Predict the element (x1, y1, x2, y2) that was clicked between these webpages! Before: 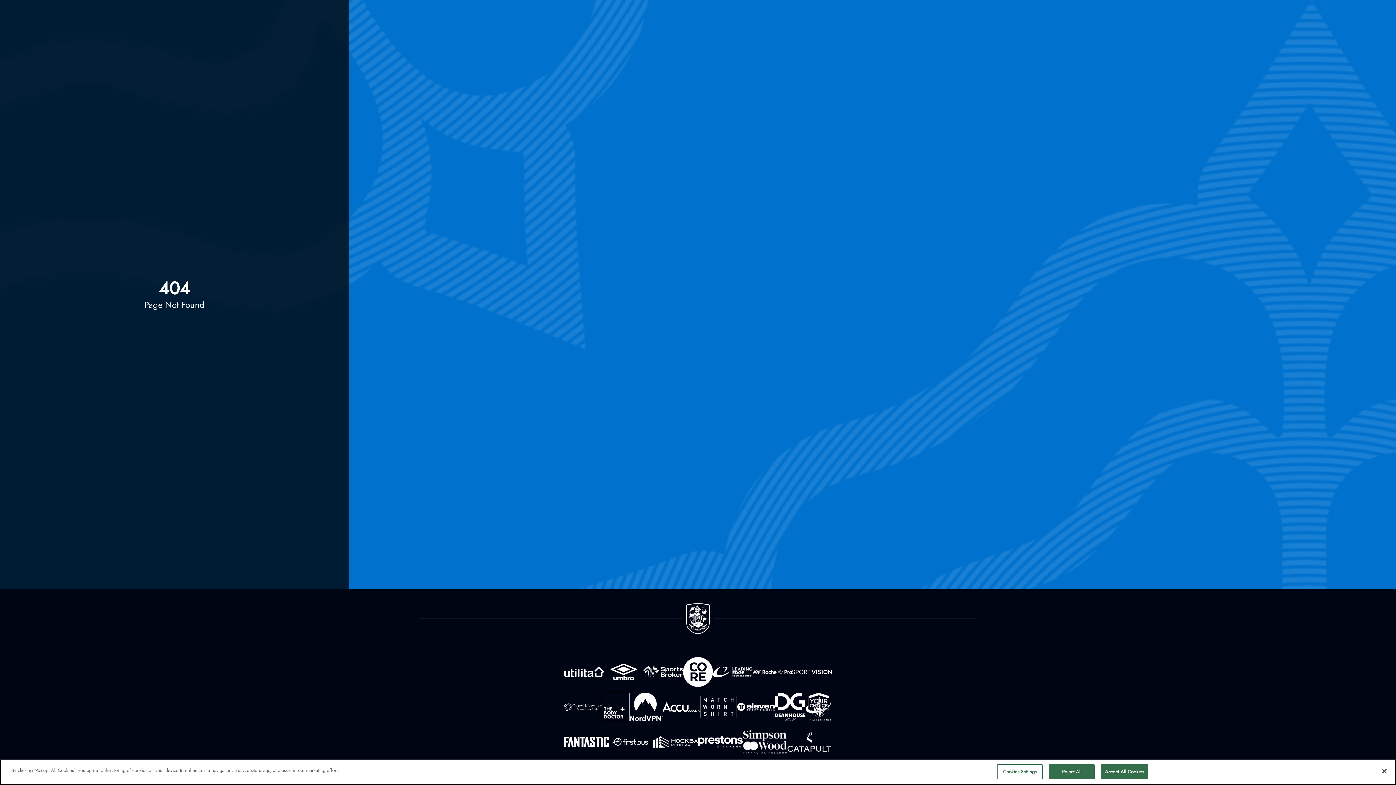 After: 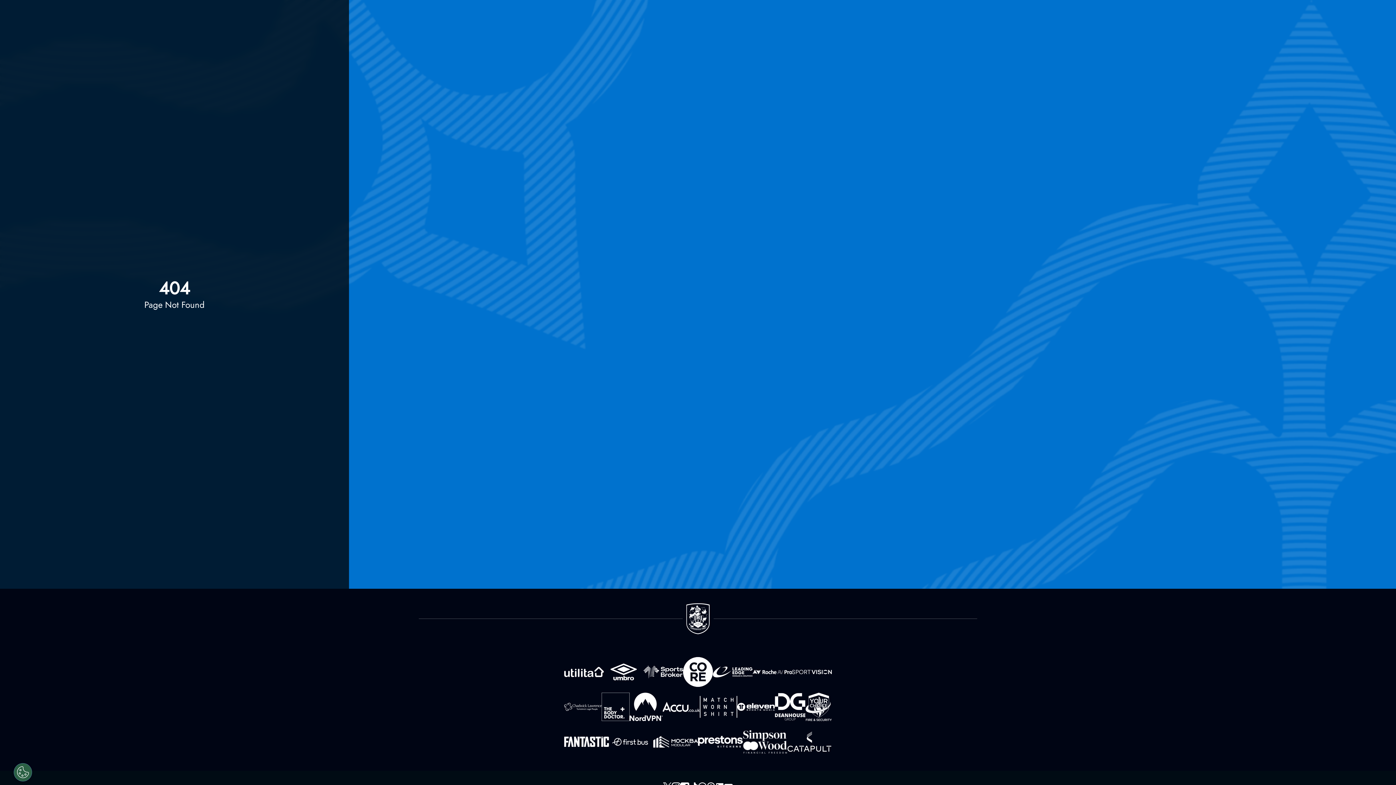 Action: label: Accept All Cookies bbox: (1101, 764, 1148, 779)